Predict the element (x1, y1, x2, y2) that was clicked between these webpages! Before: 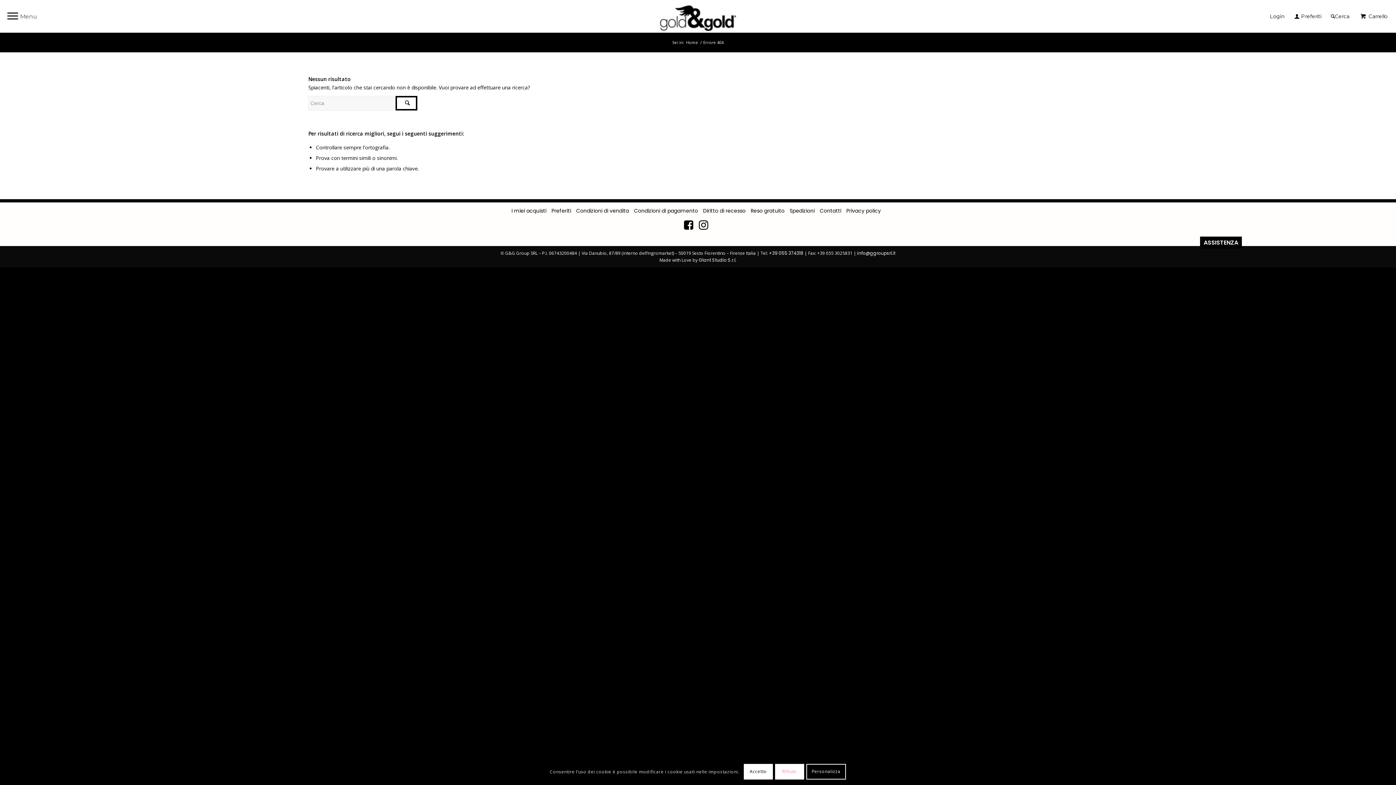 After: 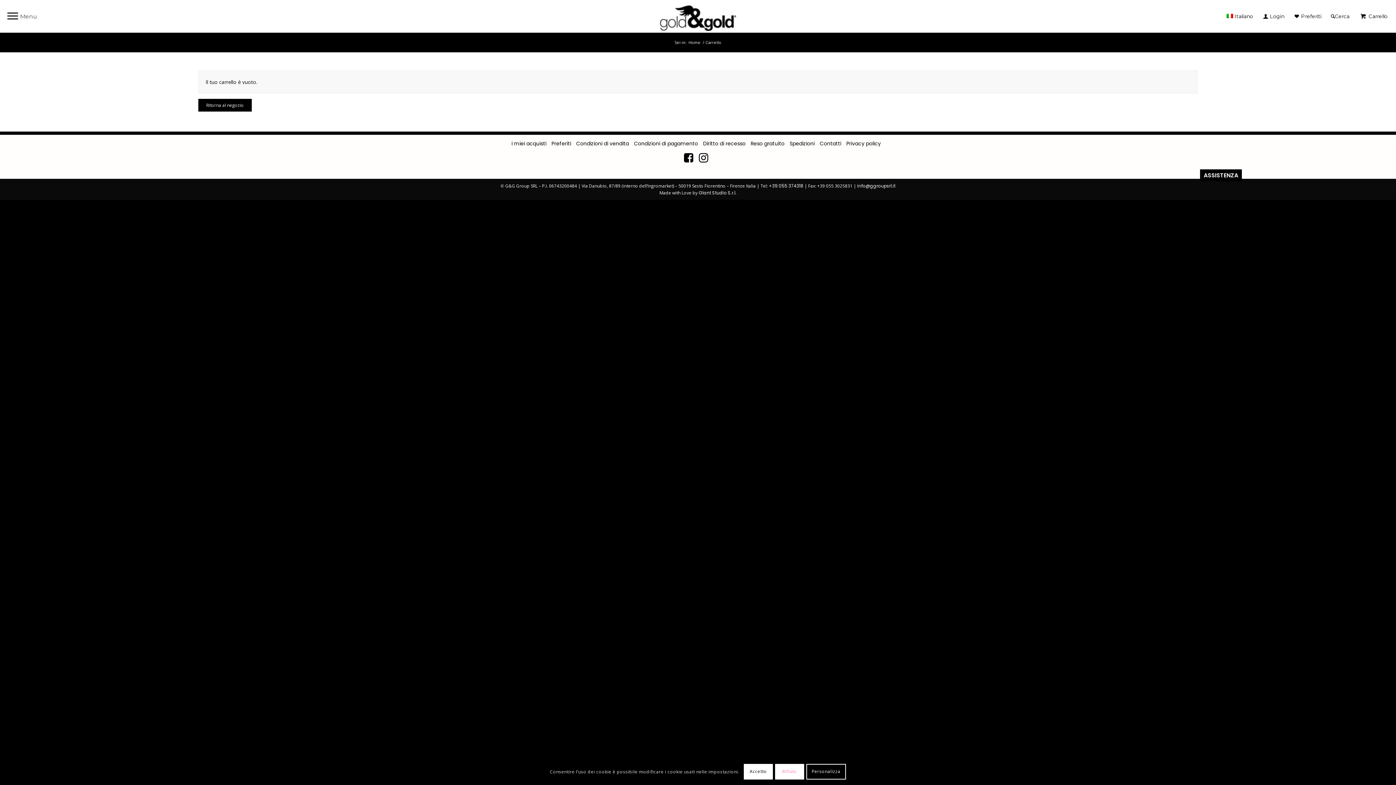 Action: bbox: (1347, 0, 1380, 32) label: 0